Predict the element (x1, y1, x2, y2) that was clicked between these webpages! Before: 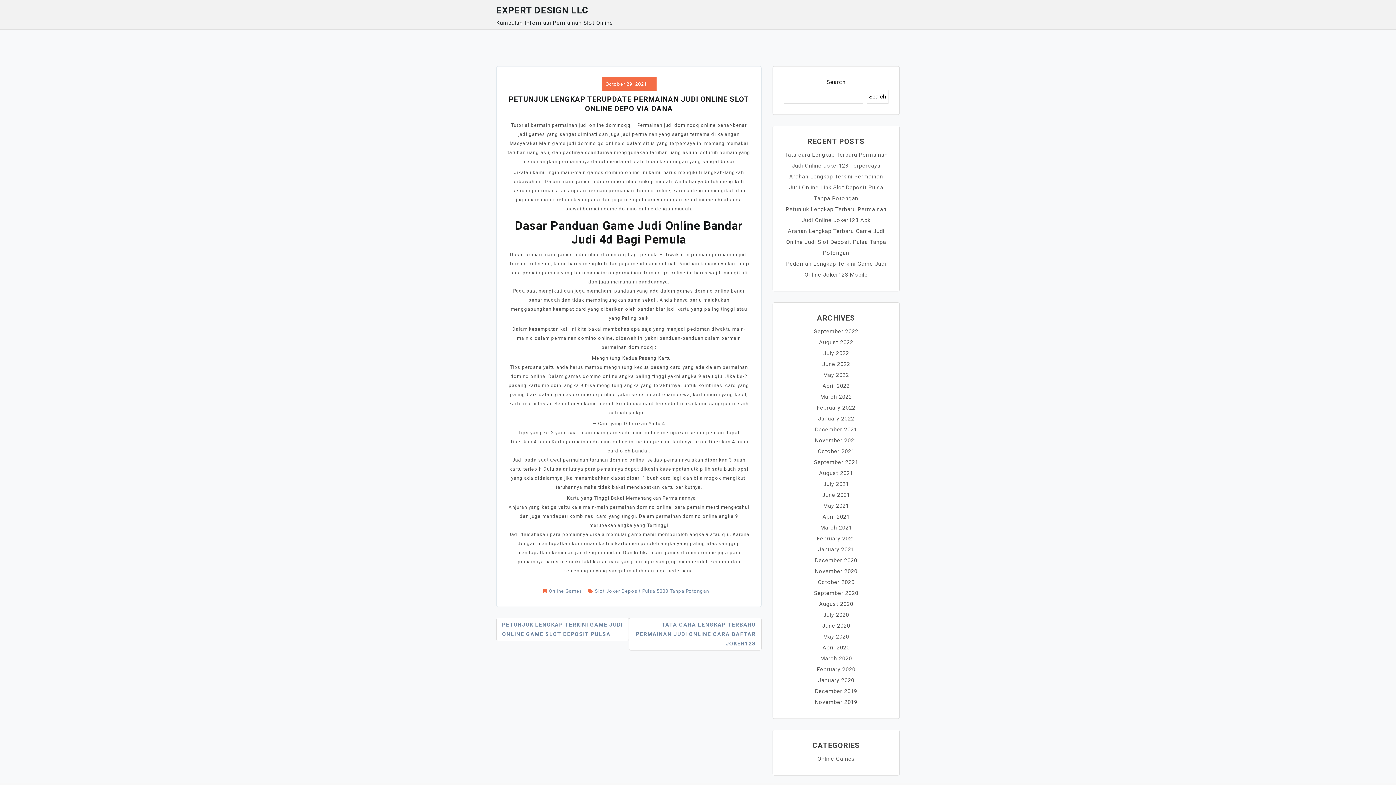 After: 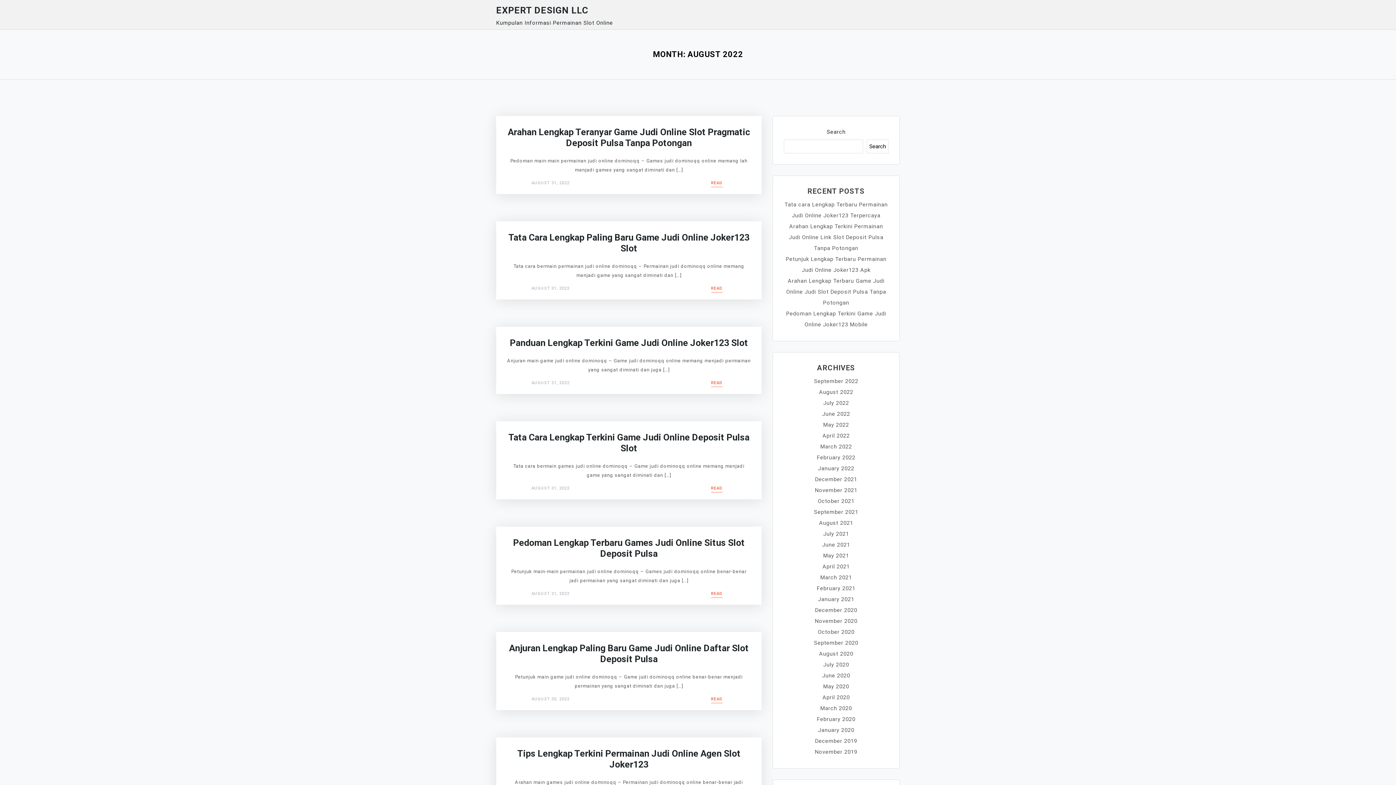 Action: label: August 2022 bbox: (819, 339, 853, 345)